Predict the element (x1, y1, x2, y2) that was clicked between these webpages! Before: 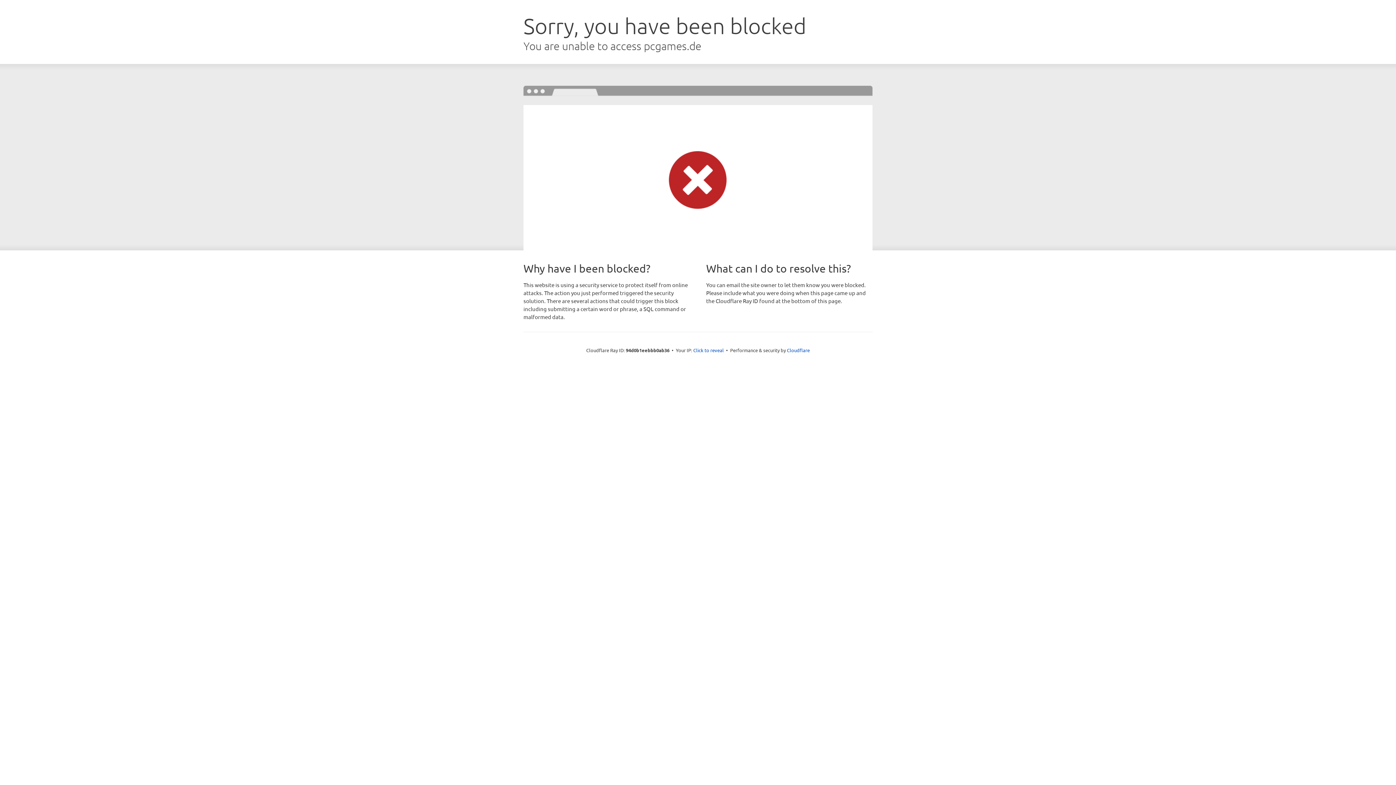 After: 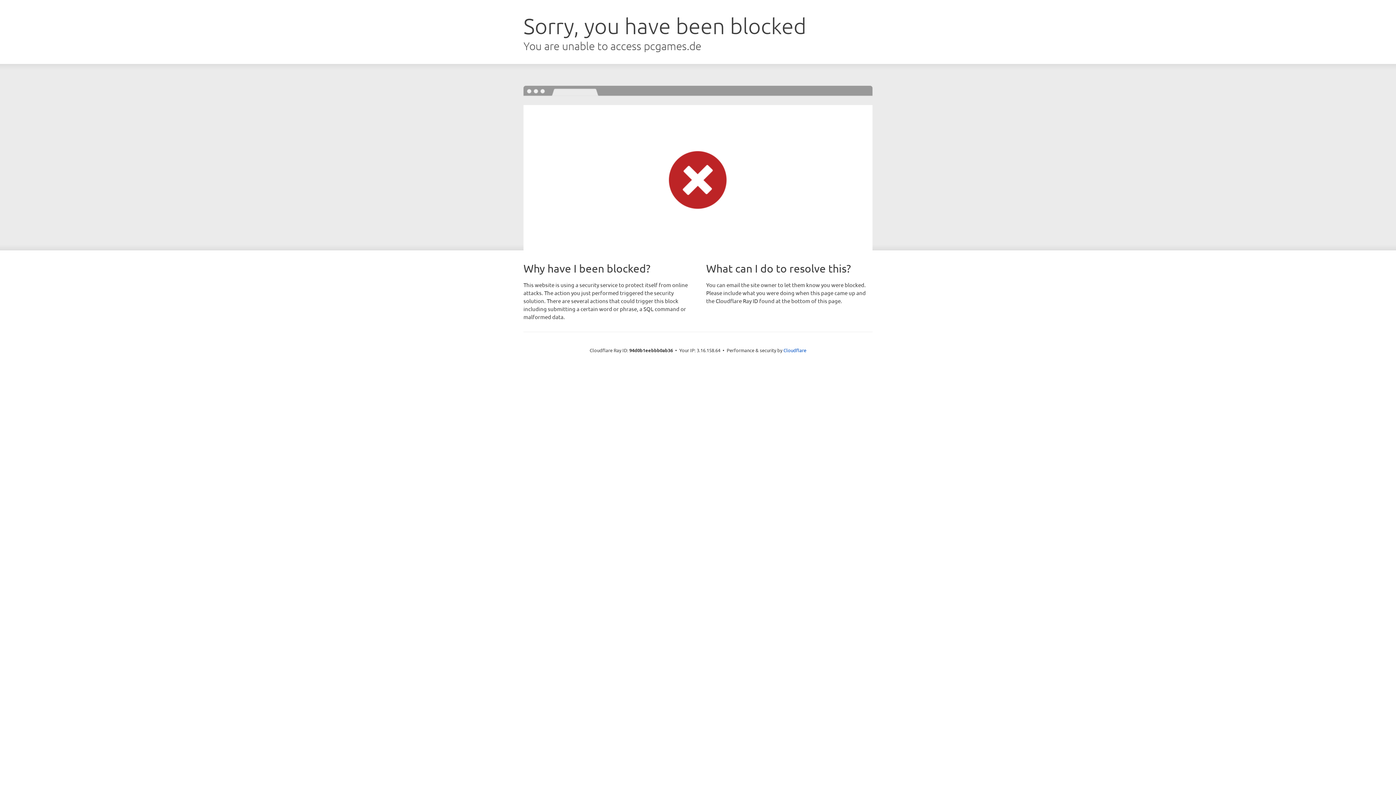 Action: label: Click to reveal bbox: (693, 346, 724, 353)